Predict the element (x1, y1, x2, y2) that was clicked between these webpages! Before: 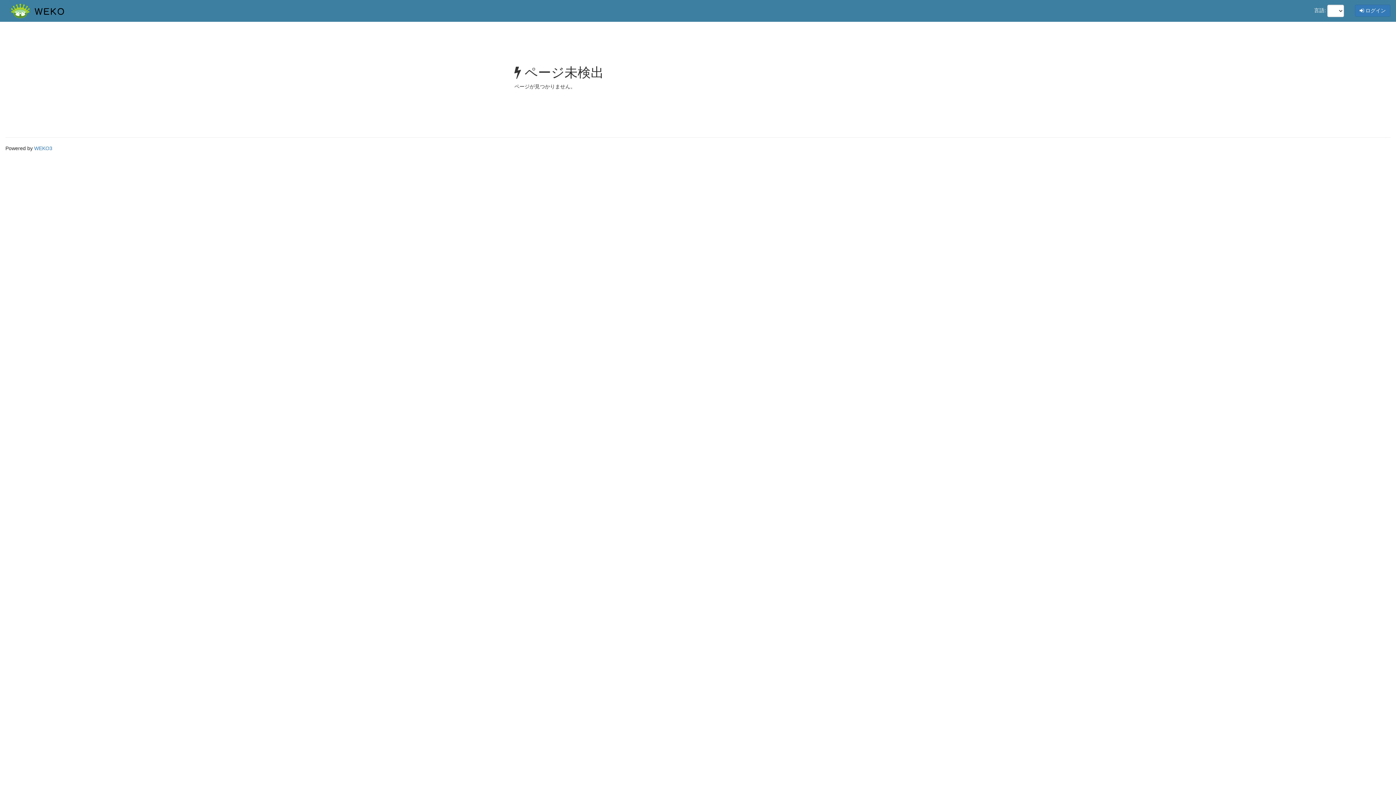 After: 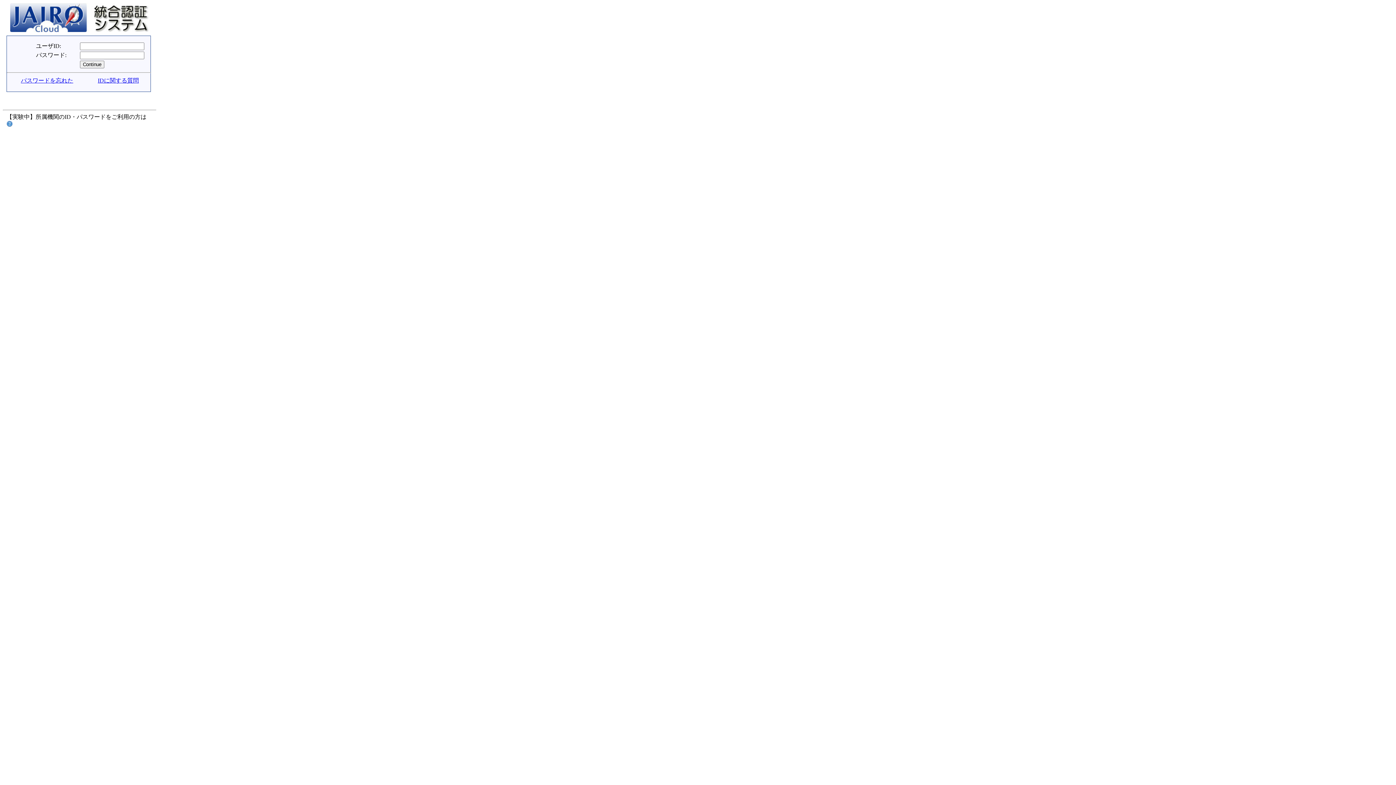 Action: label:  ログイン bbox: (1355, 4, 1390, 16)